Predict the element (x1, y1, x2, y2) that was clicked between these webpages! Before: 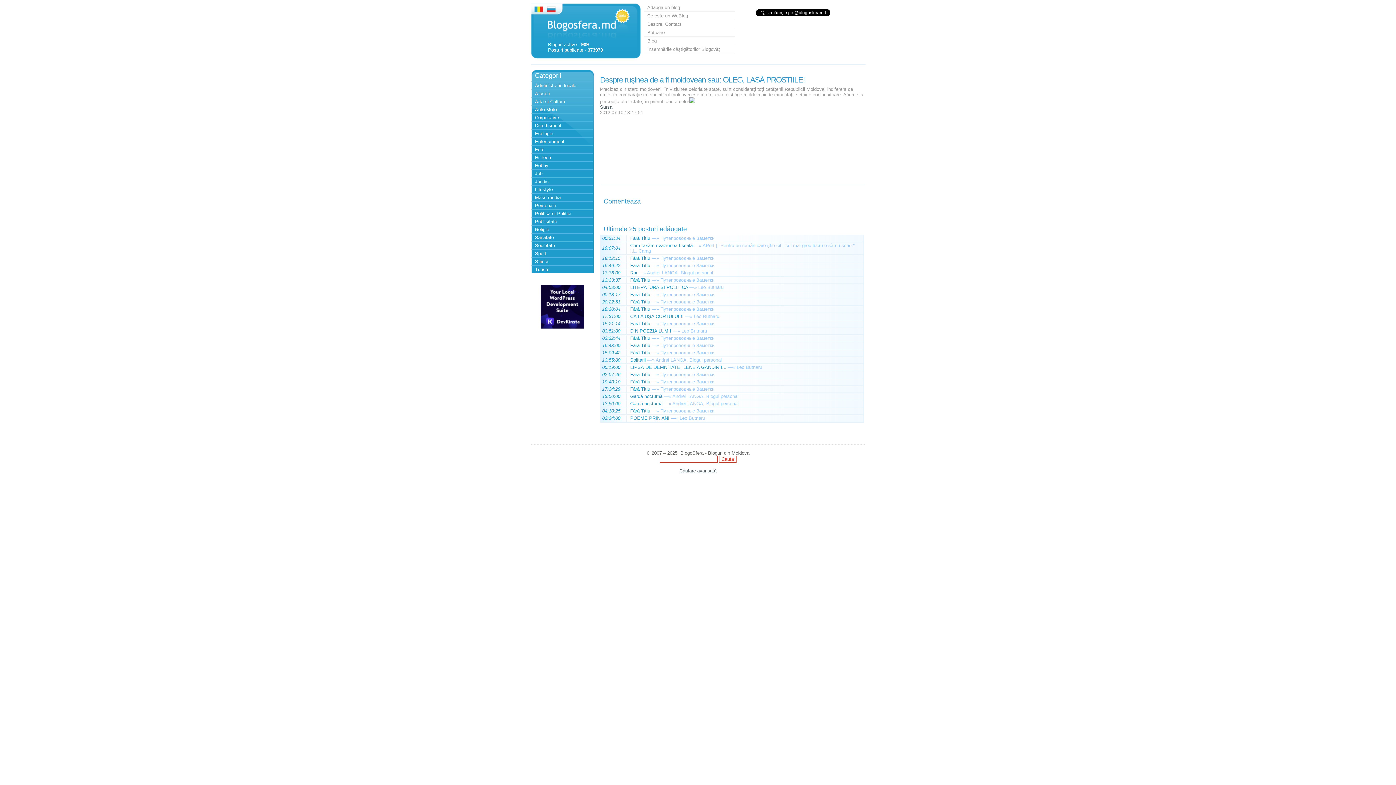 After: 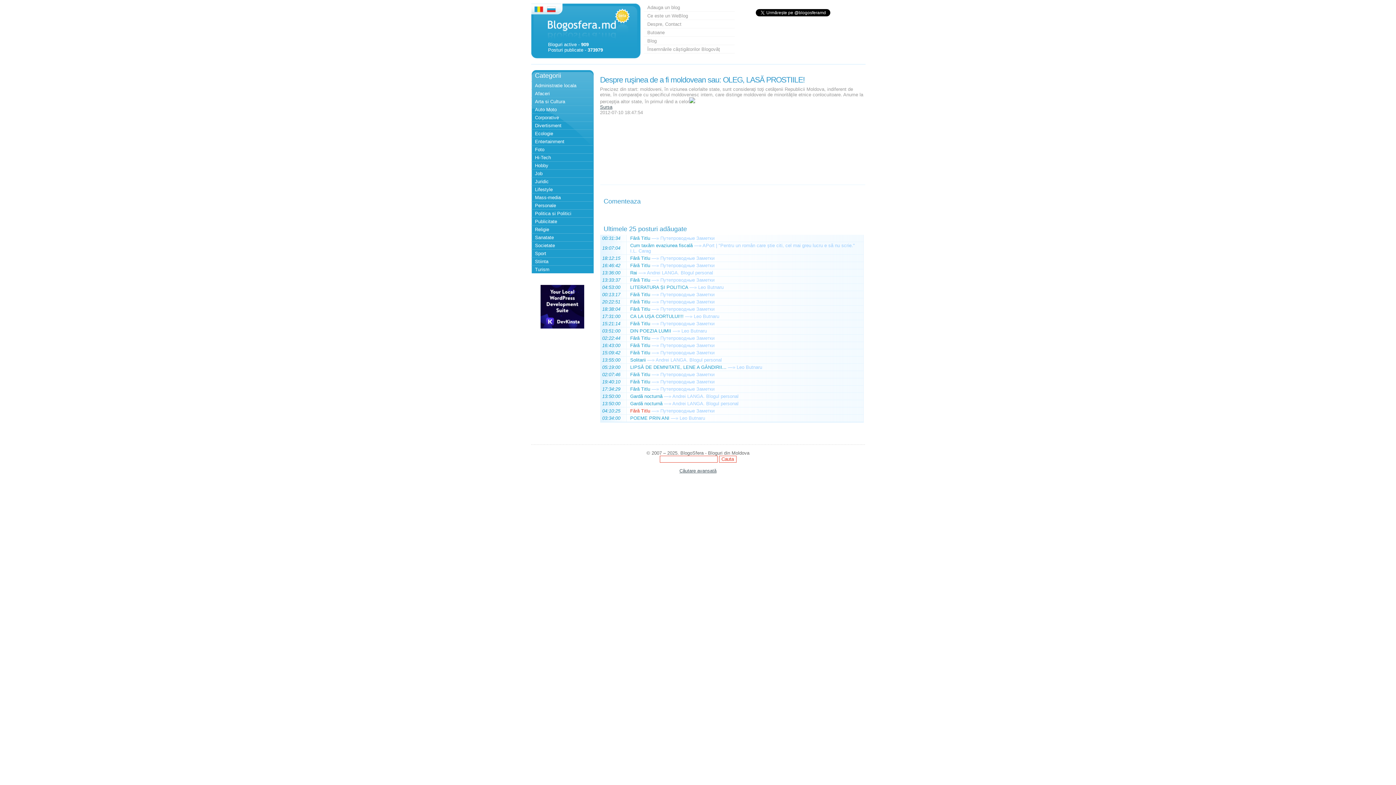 Action: label: Fără Titlu bbox: (630, 408, 650, 413)